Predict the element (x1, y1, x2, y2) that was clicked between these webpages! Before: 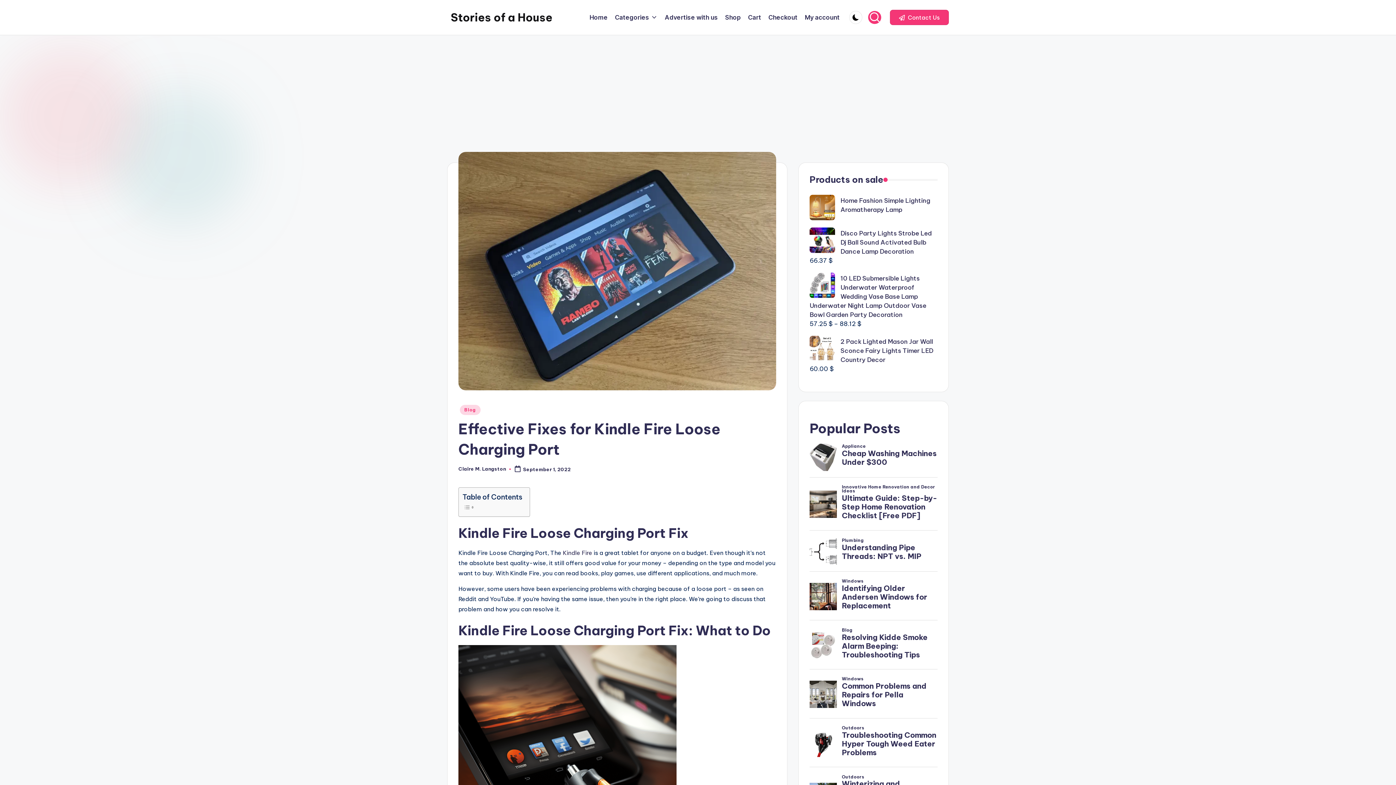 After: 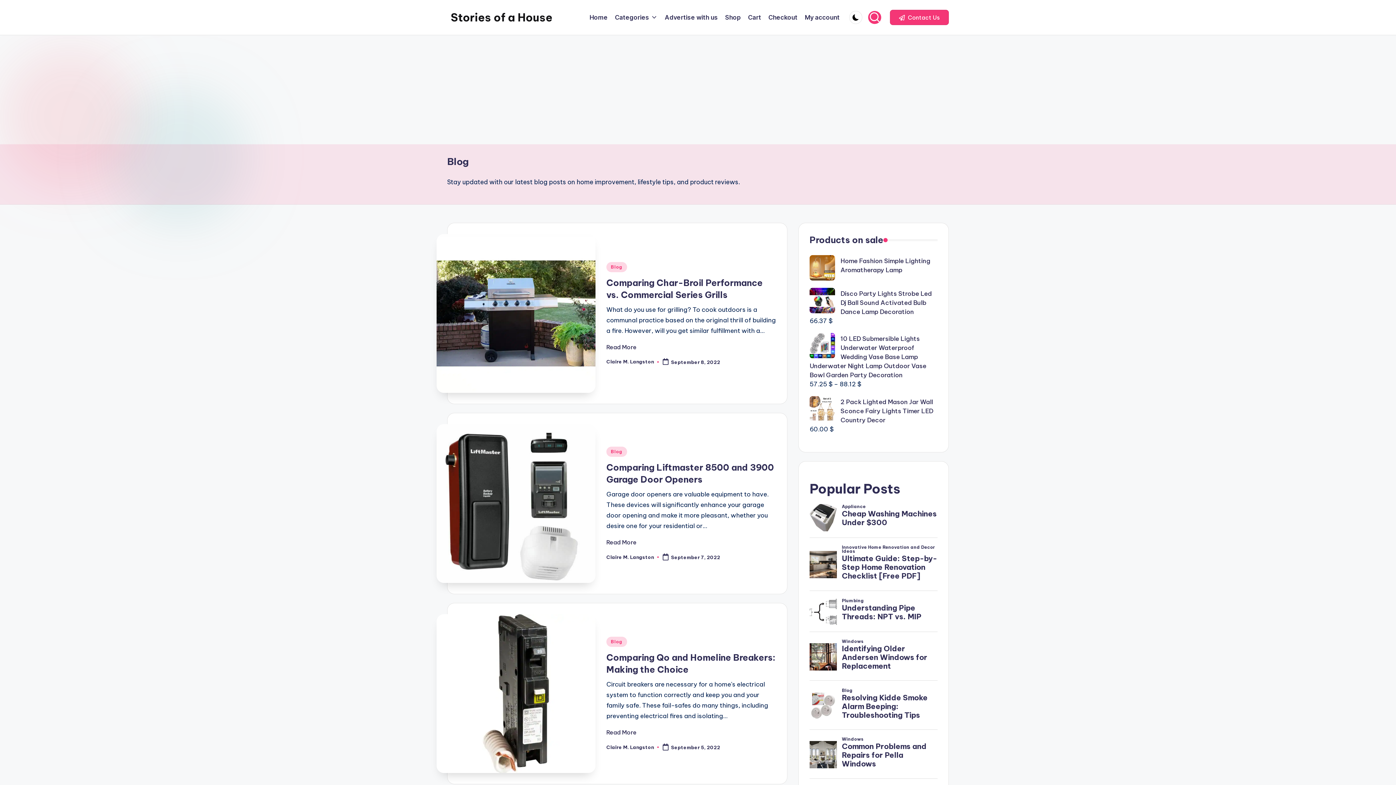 Action: label: Blog bbox: (460, 404, 480, 415)